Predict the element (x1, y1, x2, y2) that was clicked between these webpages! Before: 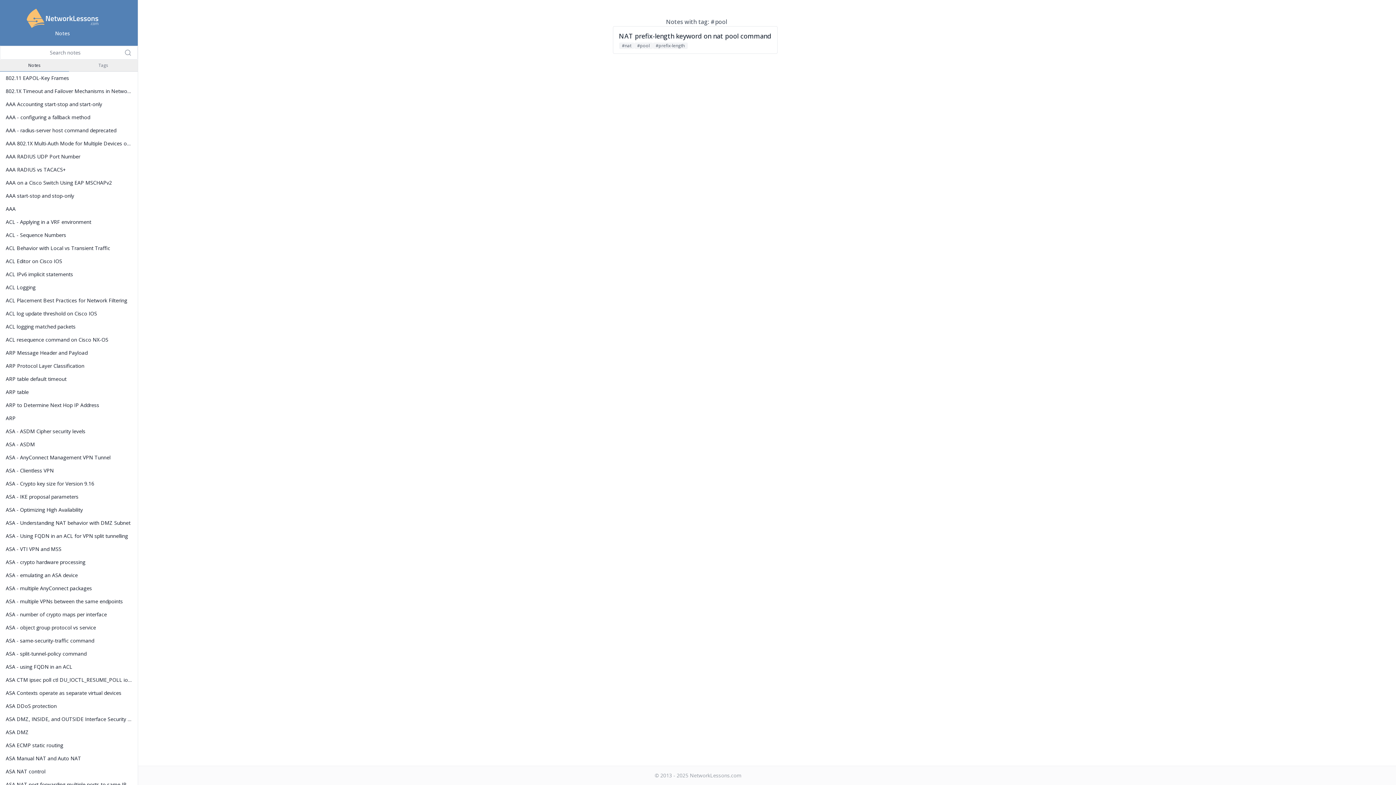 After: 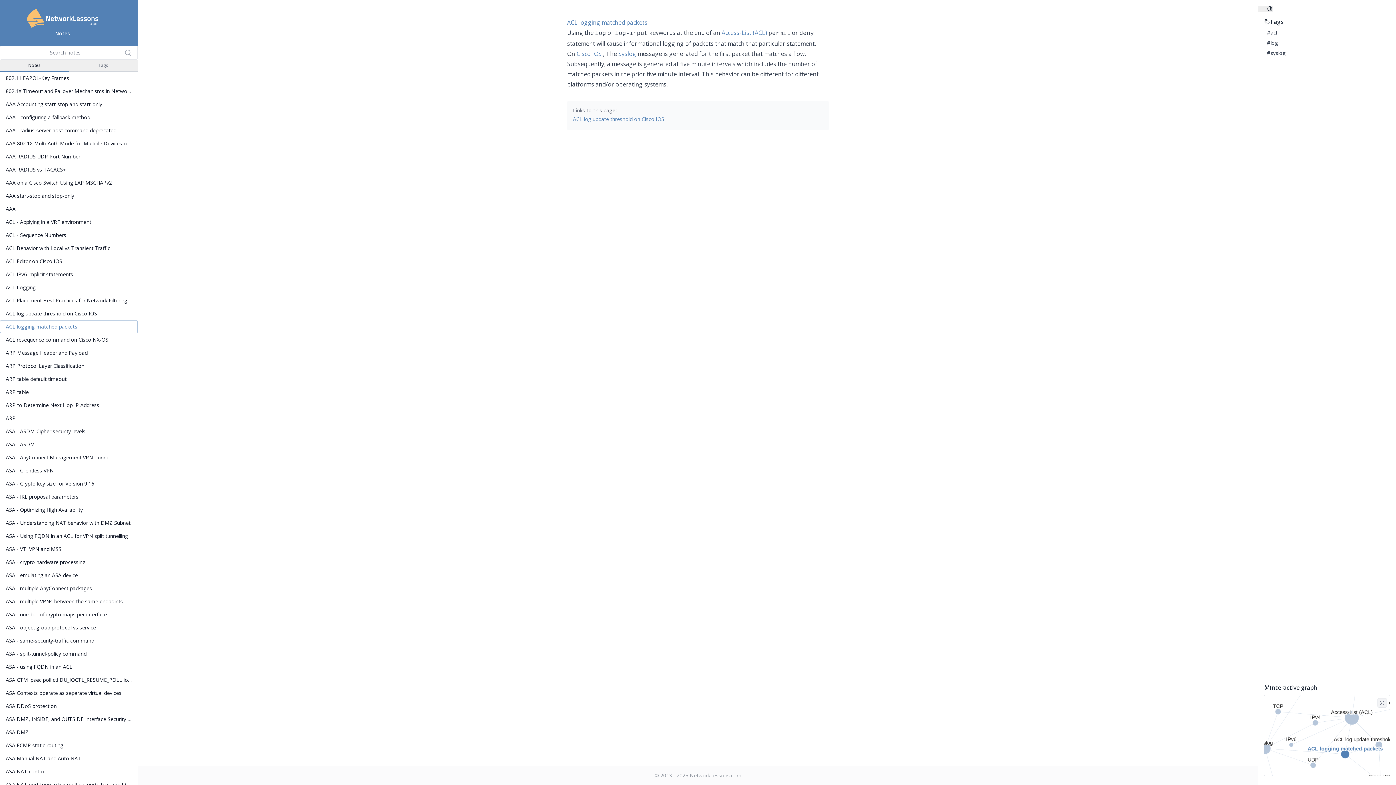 Action: bbox: (0, 320, 137, 333) label: ACL logging matched packets